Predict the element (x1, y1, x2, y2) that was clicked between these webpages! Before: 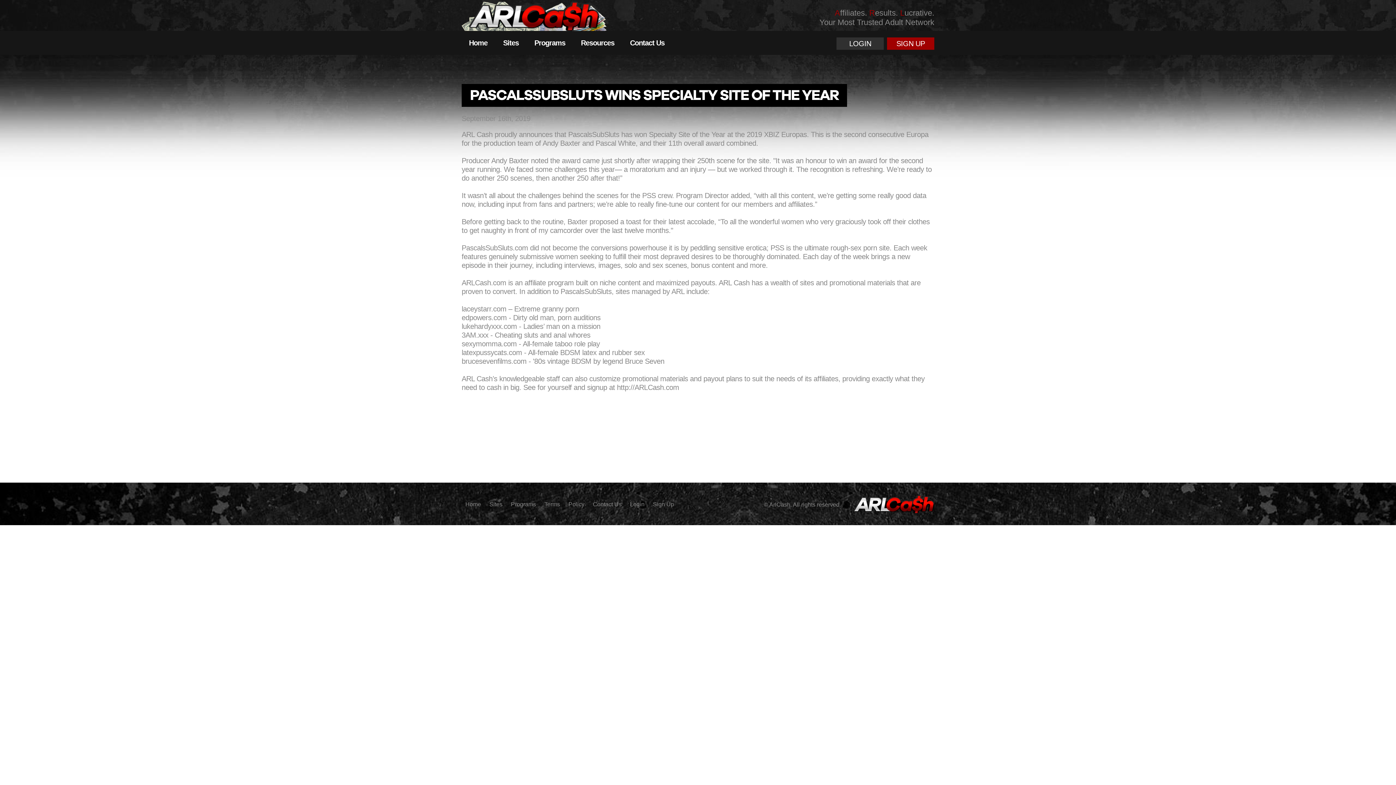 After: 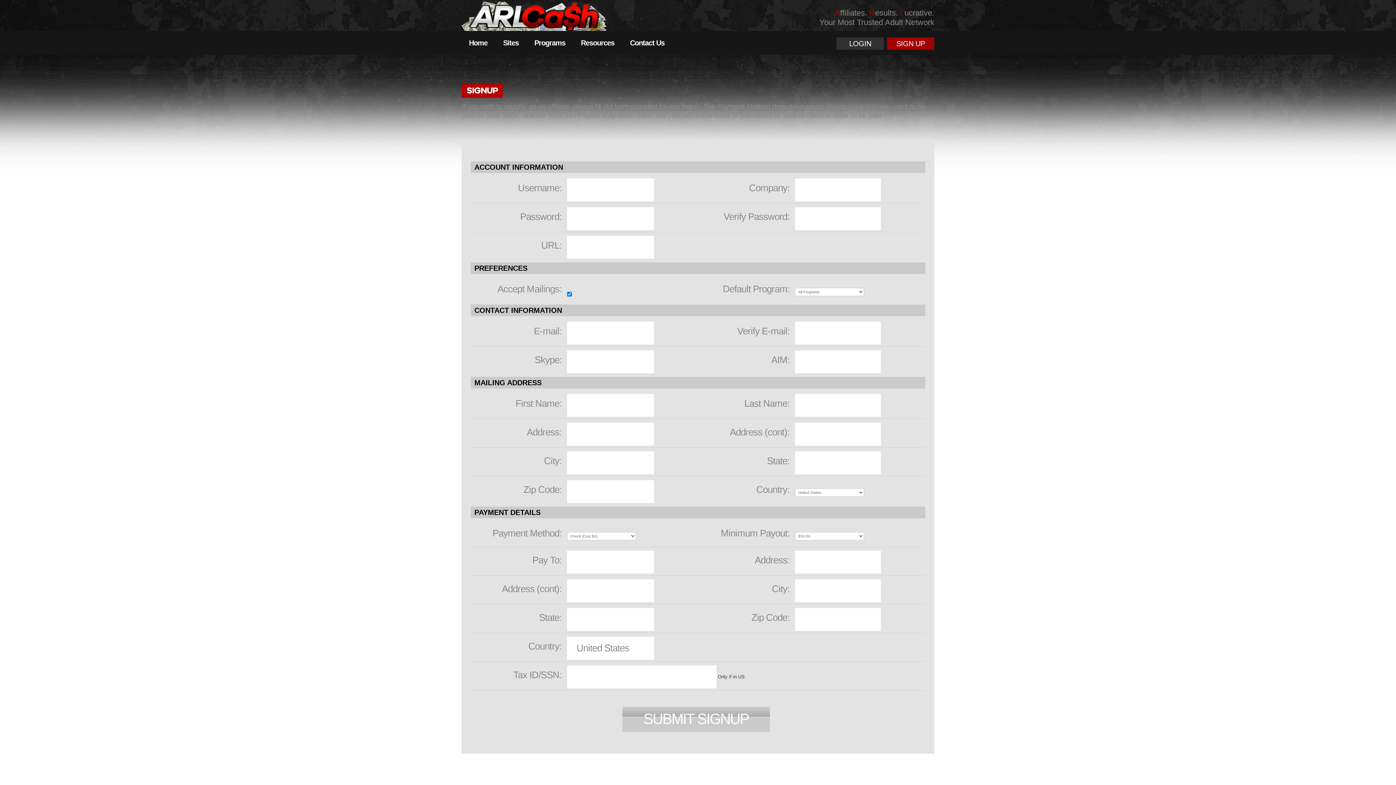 Action: bbox: (653, 495, 674, 513) label: Sign Up